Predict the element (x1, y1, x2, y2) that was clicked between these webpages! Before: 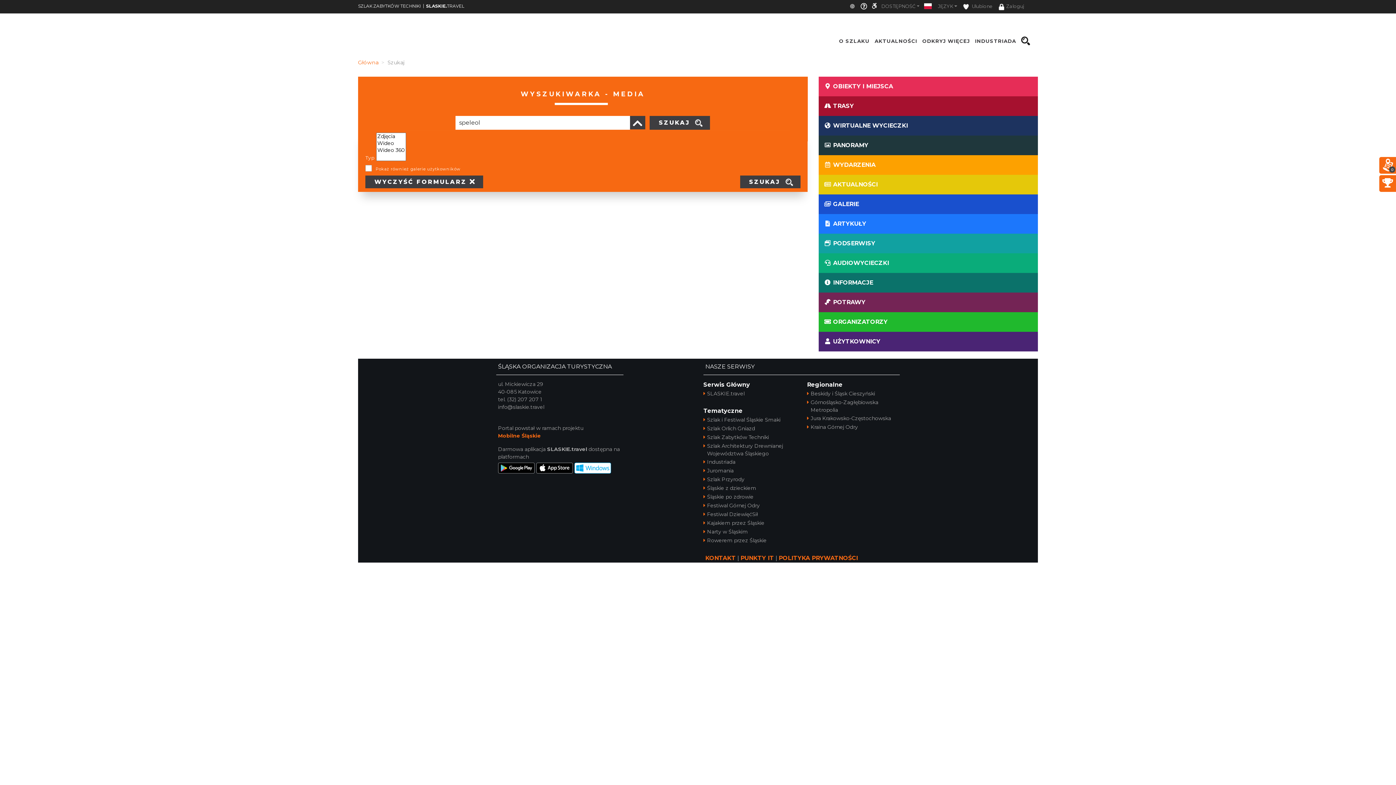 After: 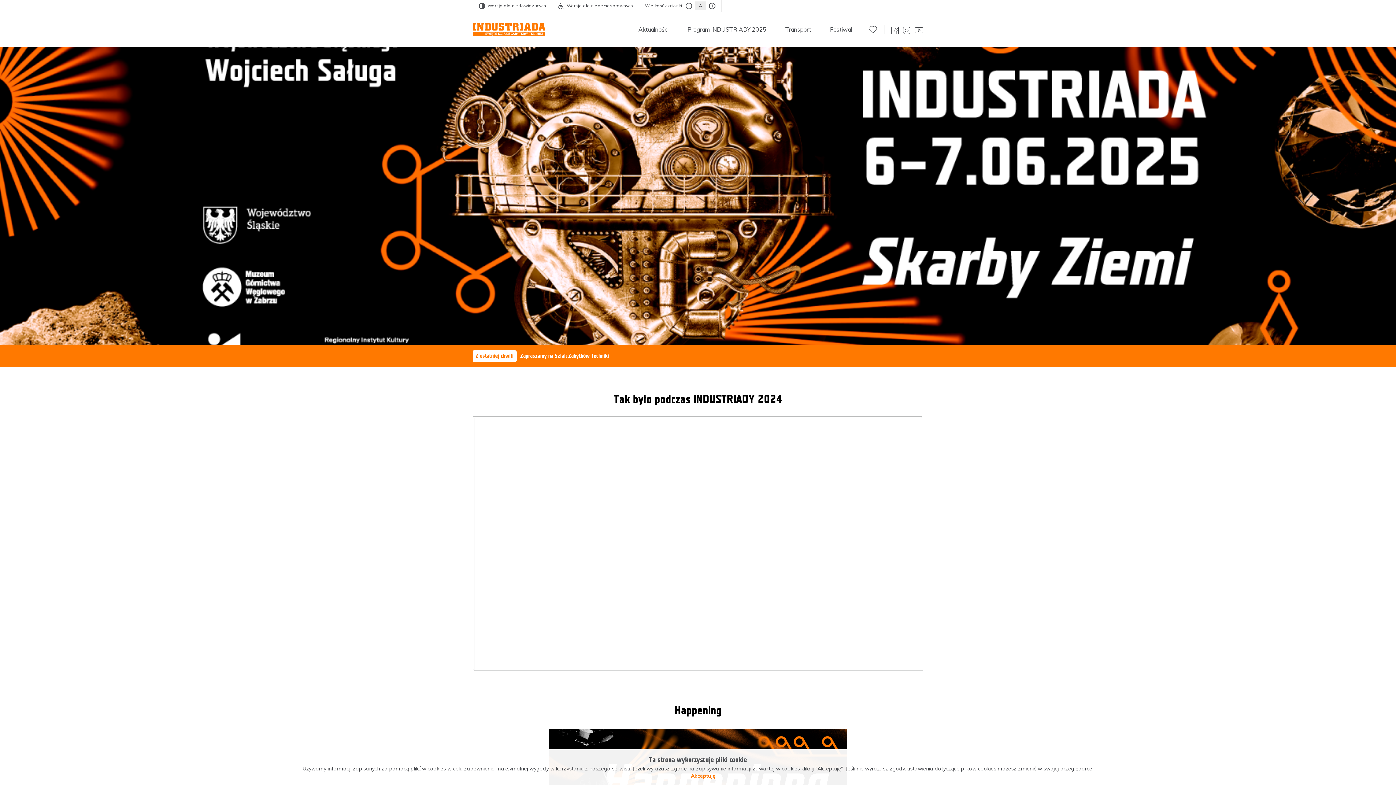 Action: label: Industriada bbox: (703, 458, 735, 466)